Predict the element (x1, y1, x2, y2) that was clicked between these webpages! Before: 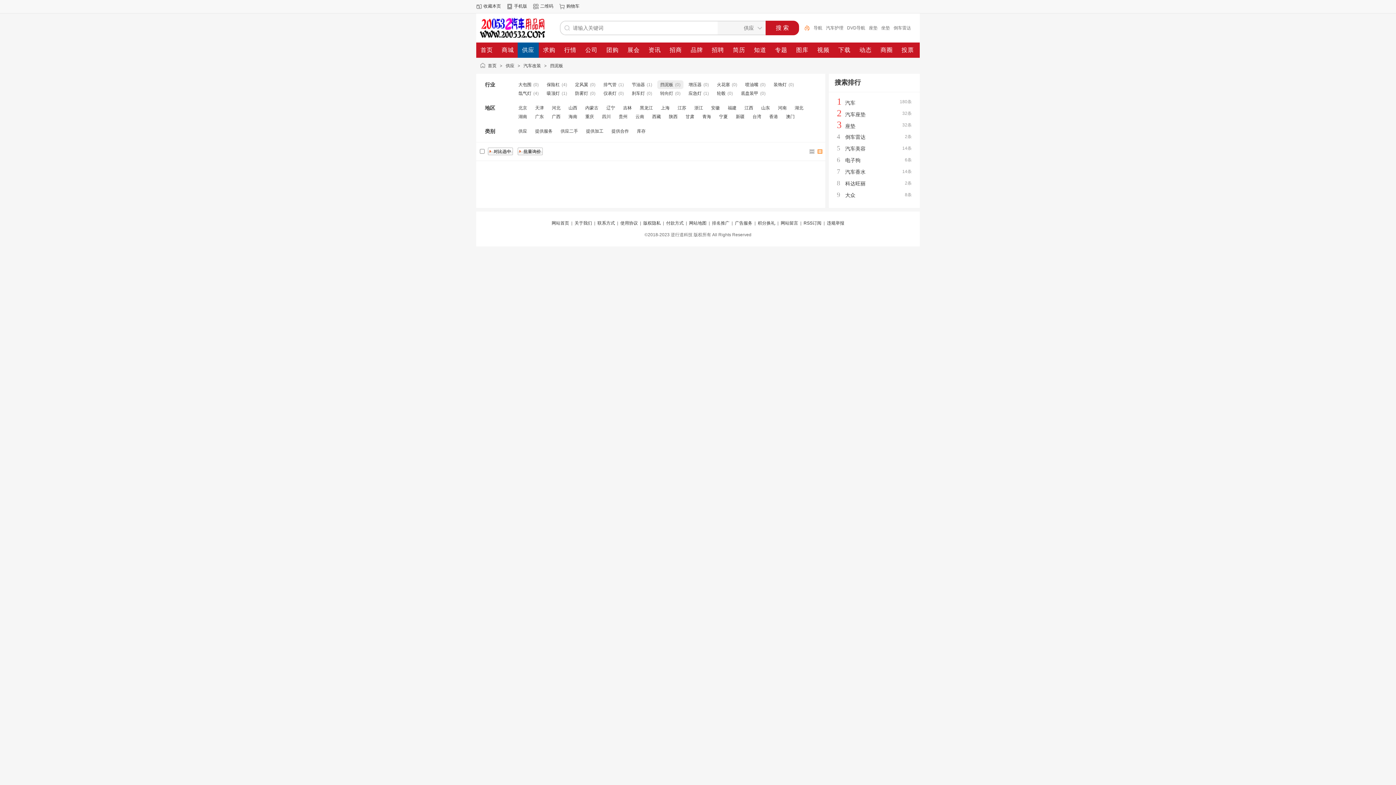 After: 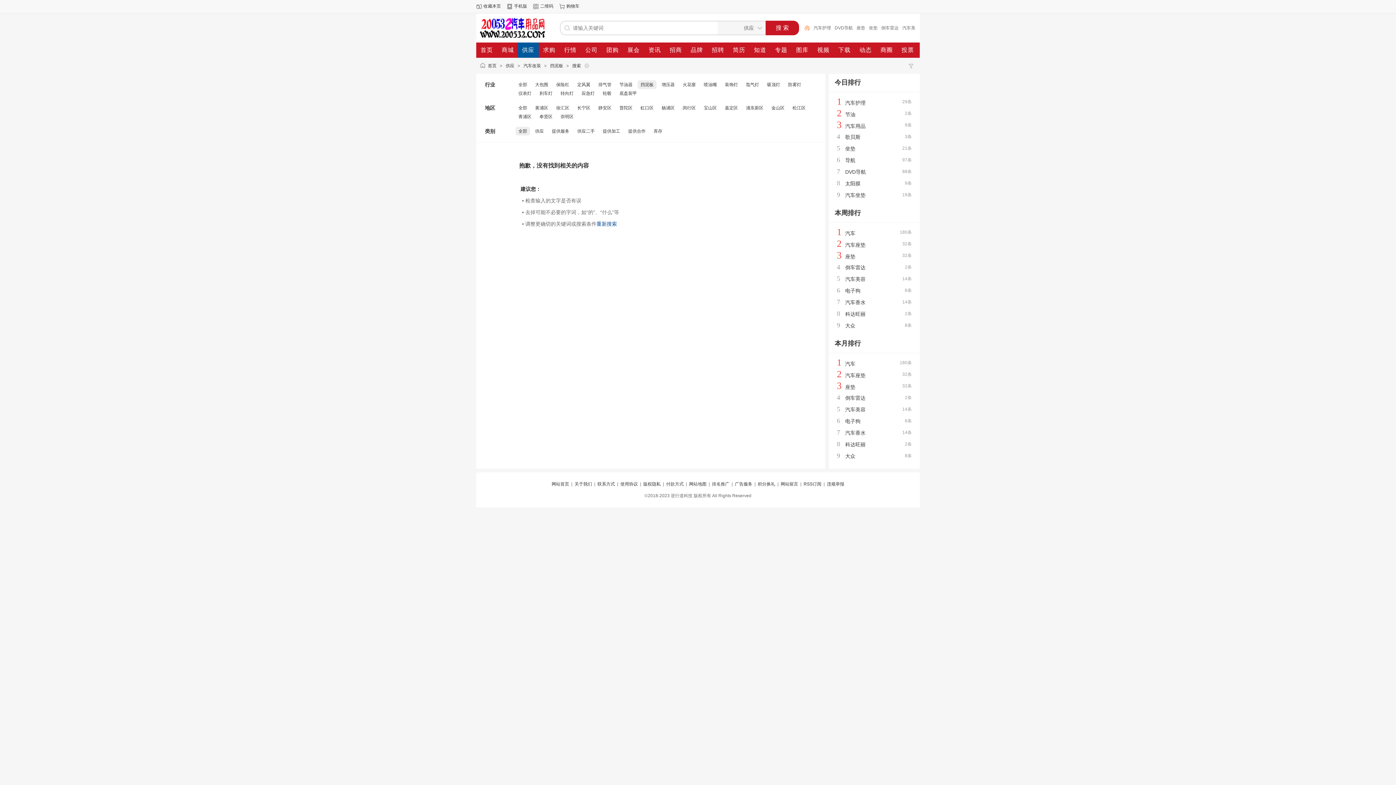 Action: bbox: (661, 105, 669, 110) label: 上海